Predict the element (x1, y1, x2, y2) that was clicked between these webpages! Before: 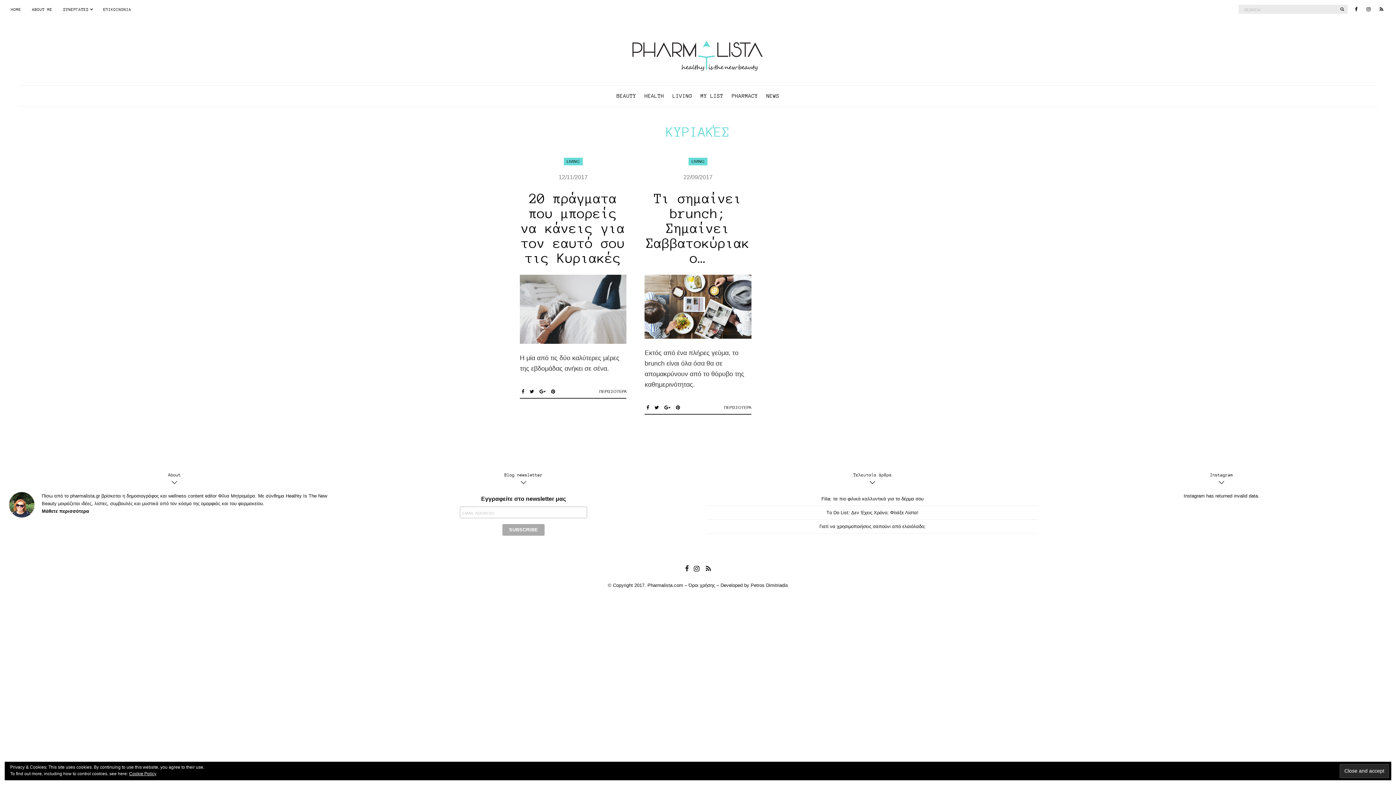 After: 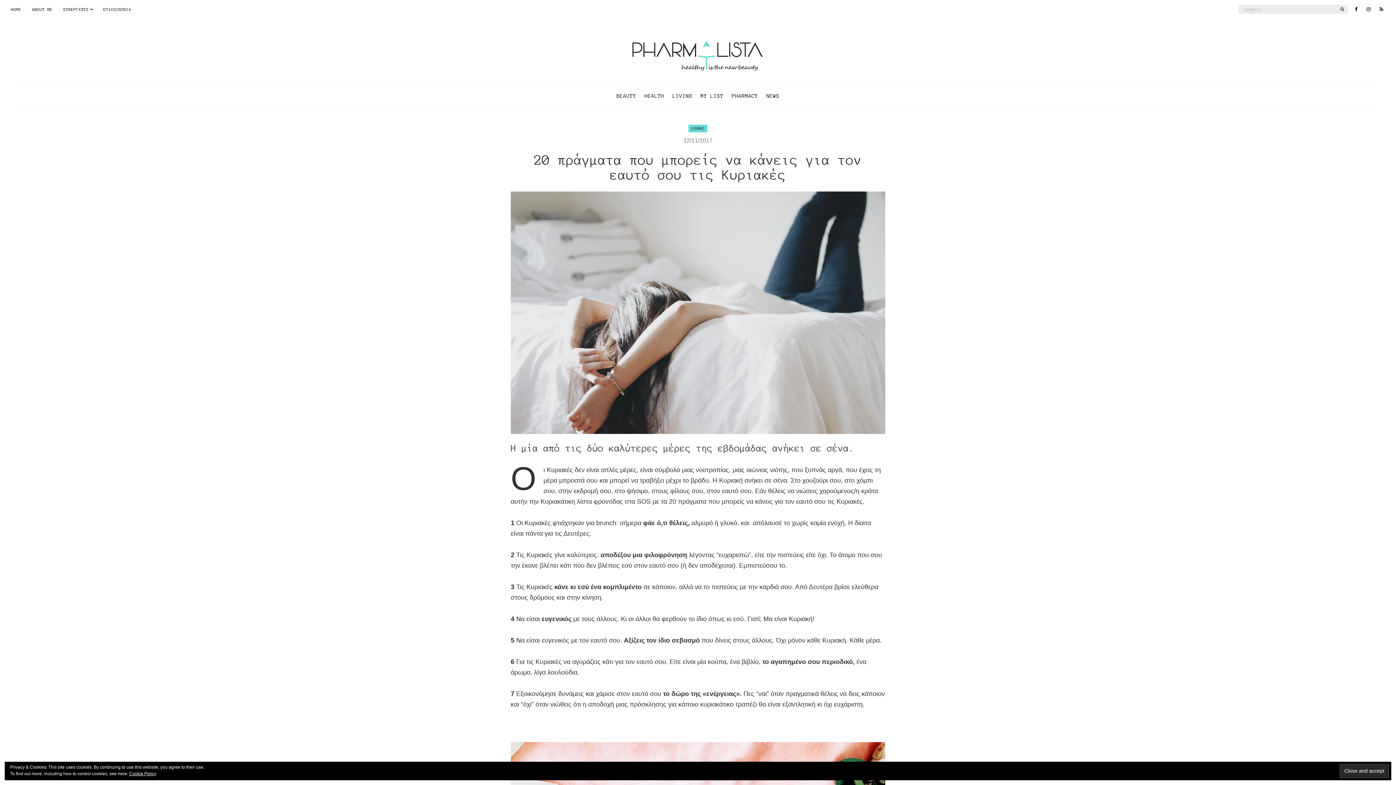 Action: bbox: (595, 384, 626, 398) label: ΠΕΡΙΣΣΟΤΕΡΑ